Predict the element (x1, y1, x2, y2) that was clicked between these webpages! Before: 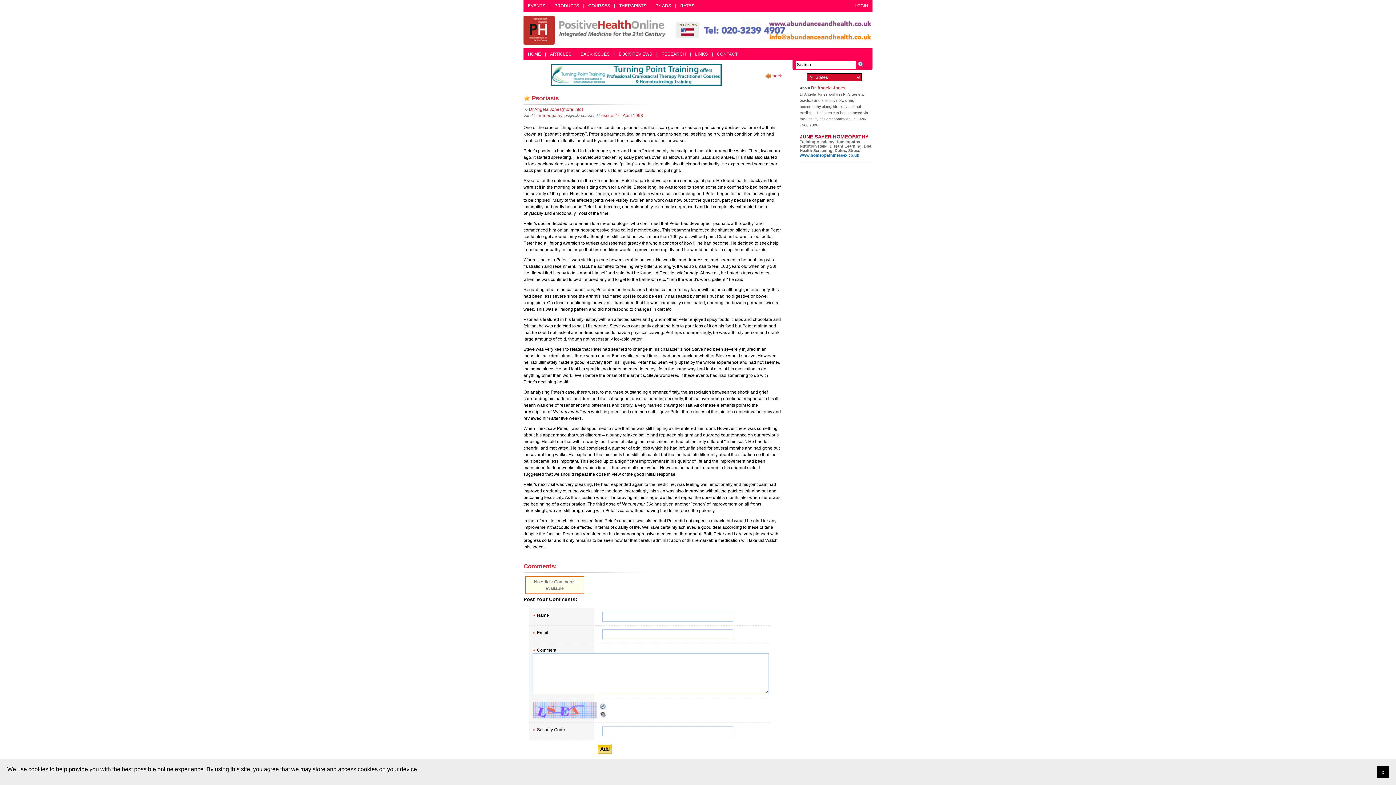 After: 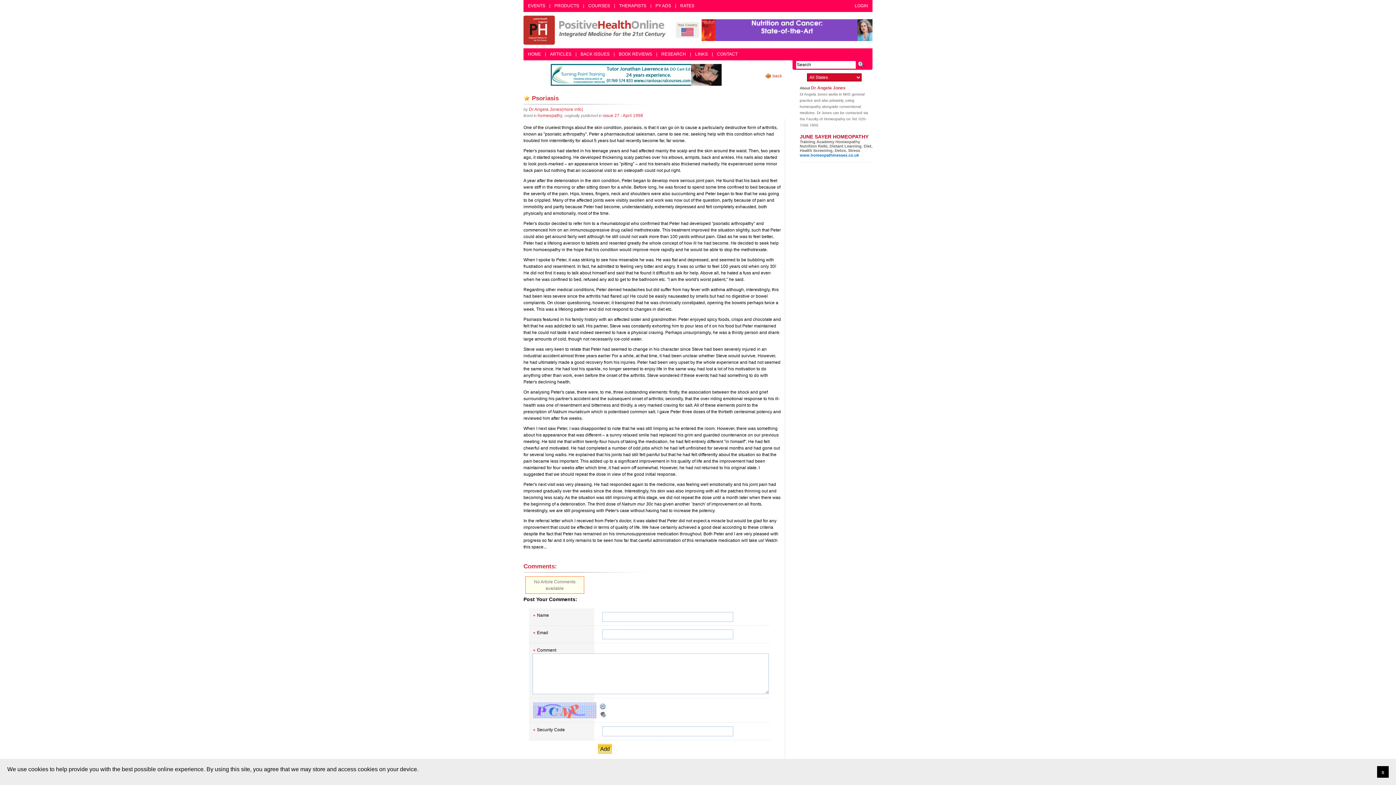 Action: label: Reload CAPTCHA bbox: (599, 703, 607, 710)